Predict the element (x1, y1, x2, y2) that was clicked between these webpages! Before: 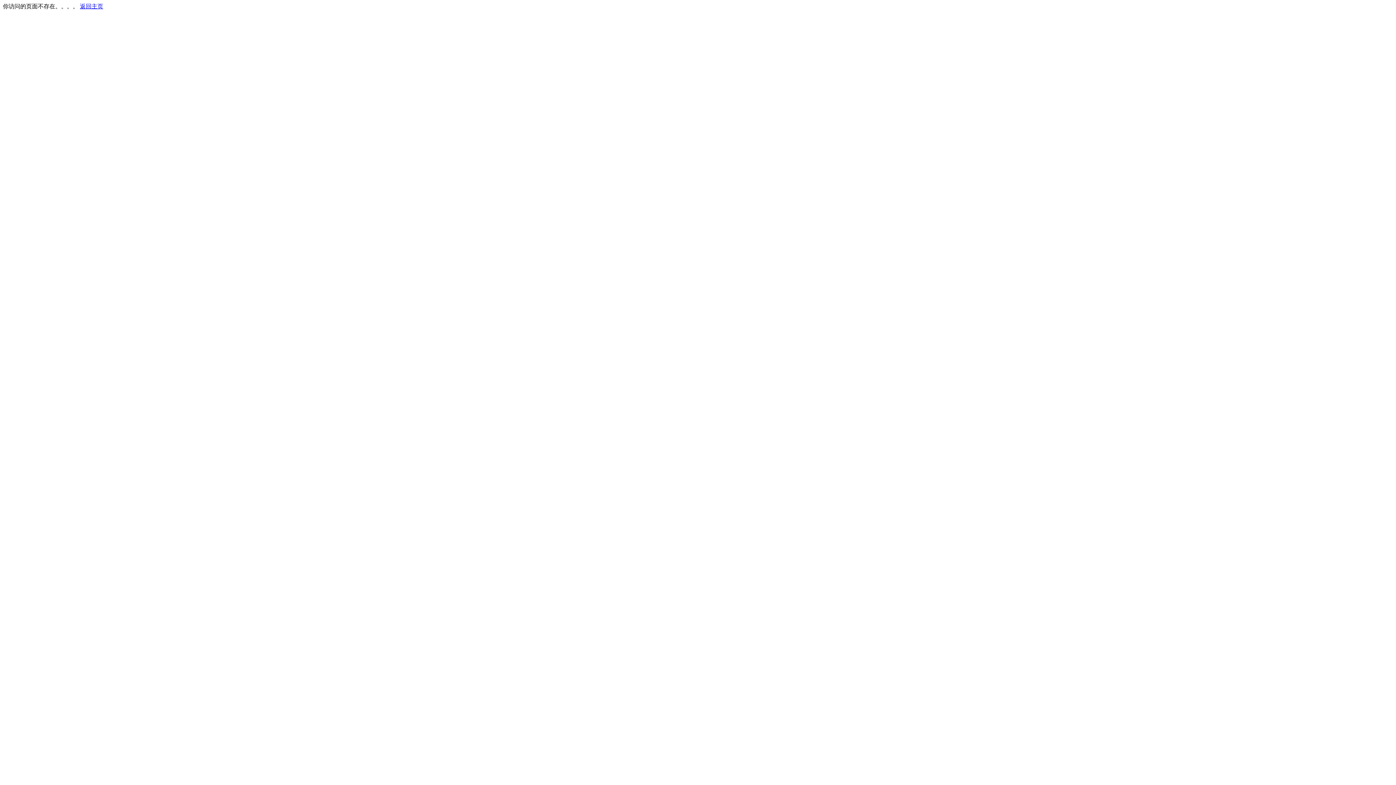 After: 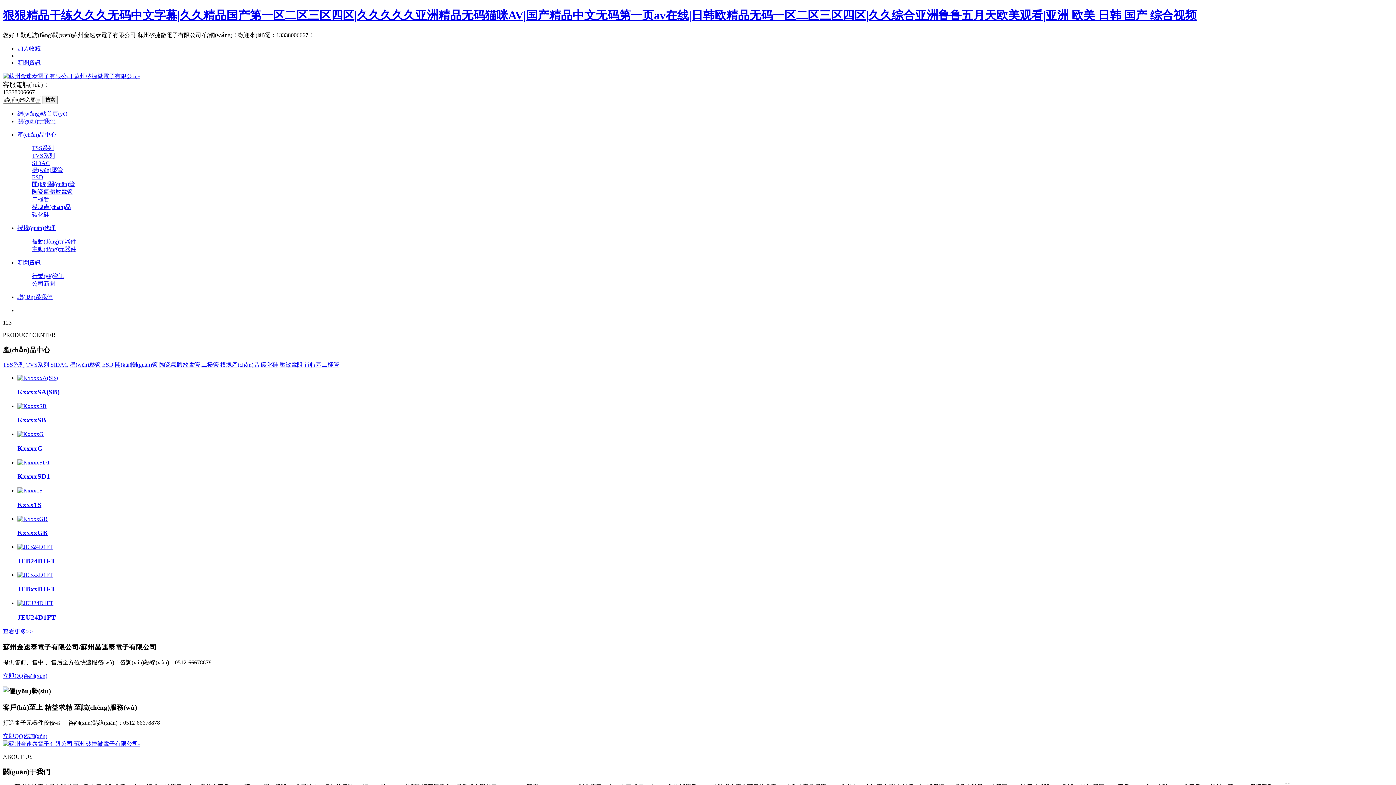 Action: label: 返回主页 bbox: (80, 3, 103, 9)